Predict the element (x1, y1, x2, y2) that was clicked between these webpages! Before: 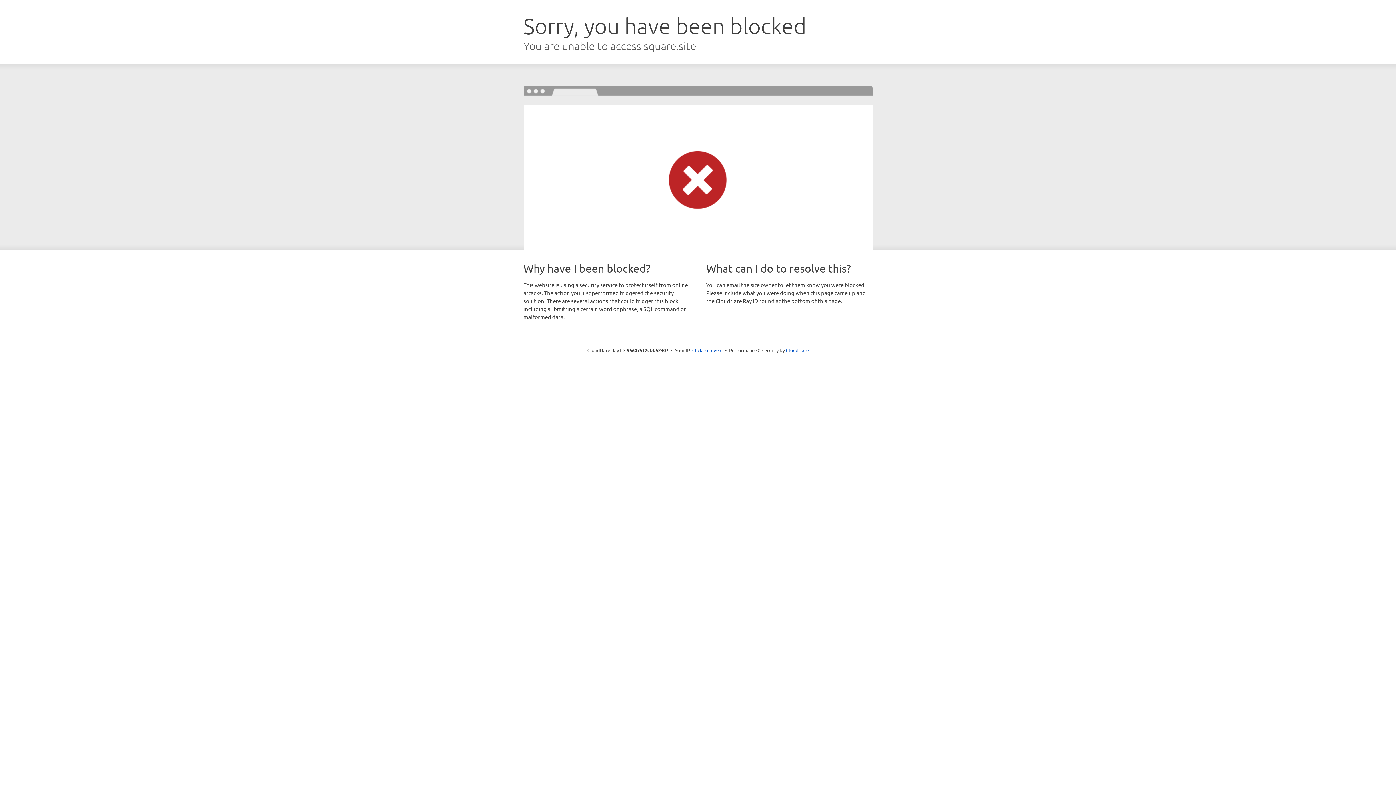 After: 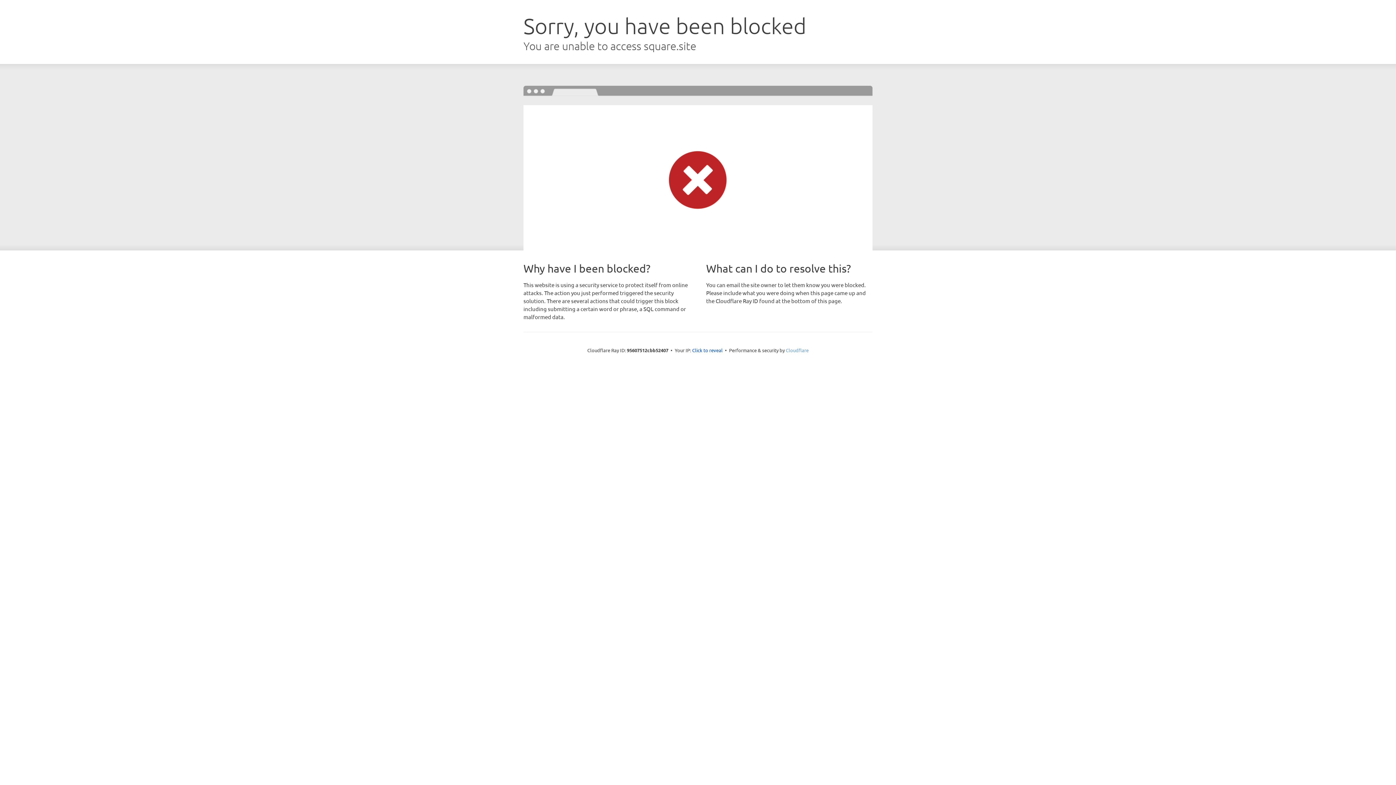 Action: label: Cloudflare bbox: (786, 347, 808, 353)